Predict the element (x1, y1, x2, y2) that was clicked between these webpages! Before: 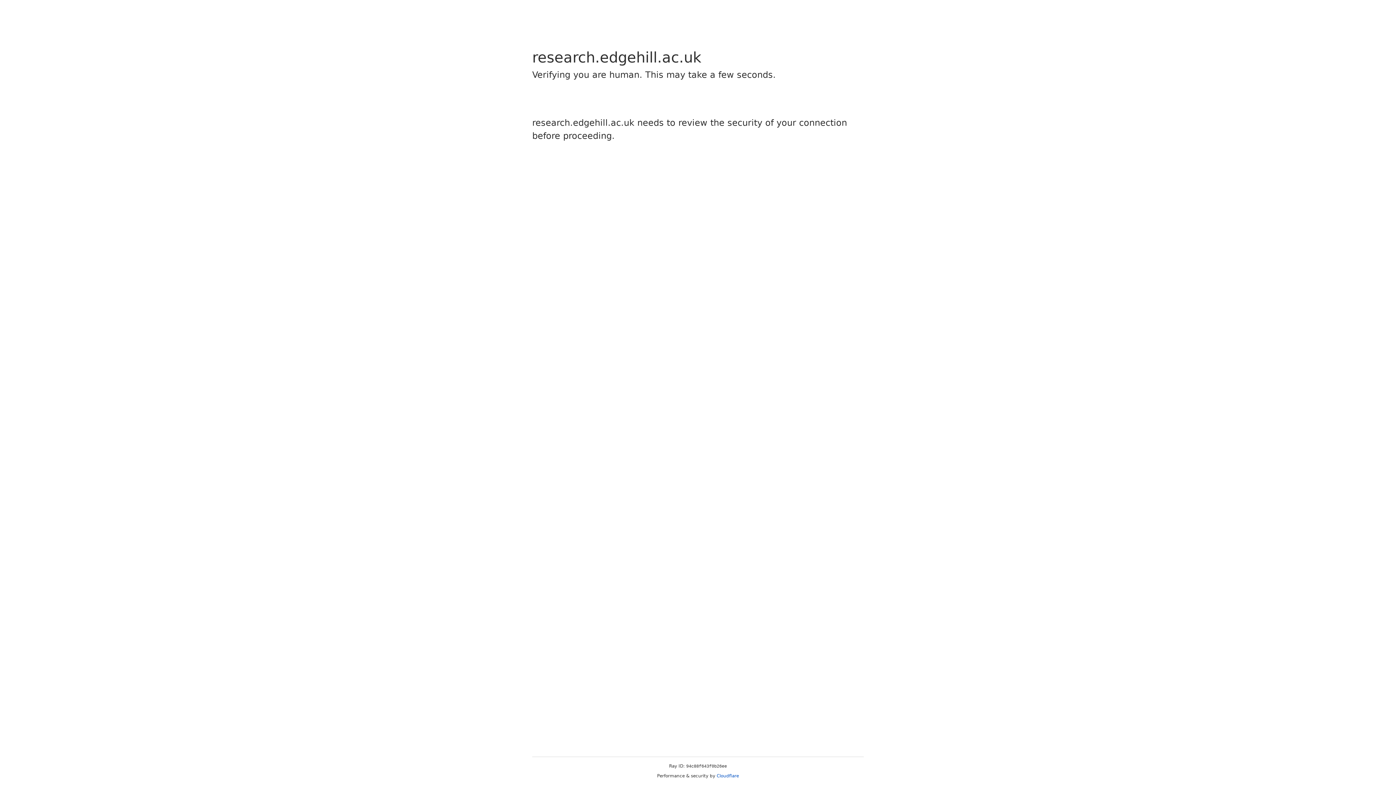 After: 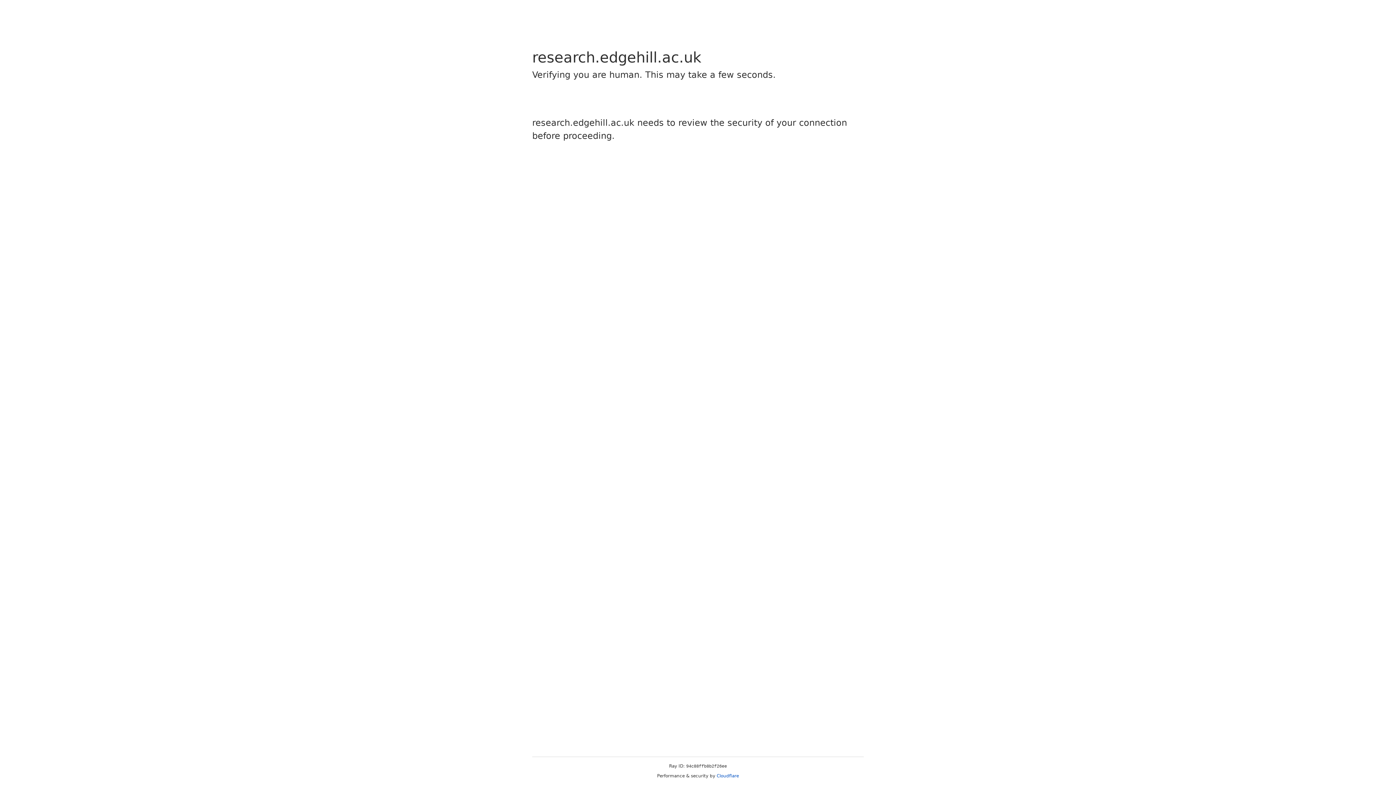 Action: bbox: (716, 773, 739, 778) label: Cloudflare